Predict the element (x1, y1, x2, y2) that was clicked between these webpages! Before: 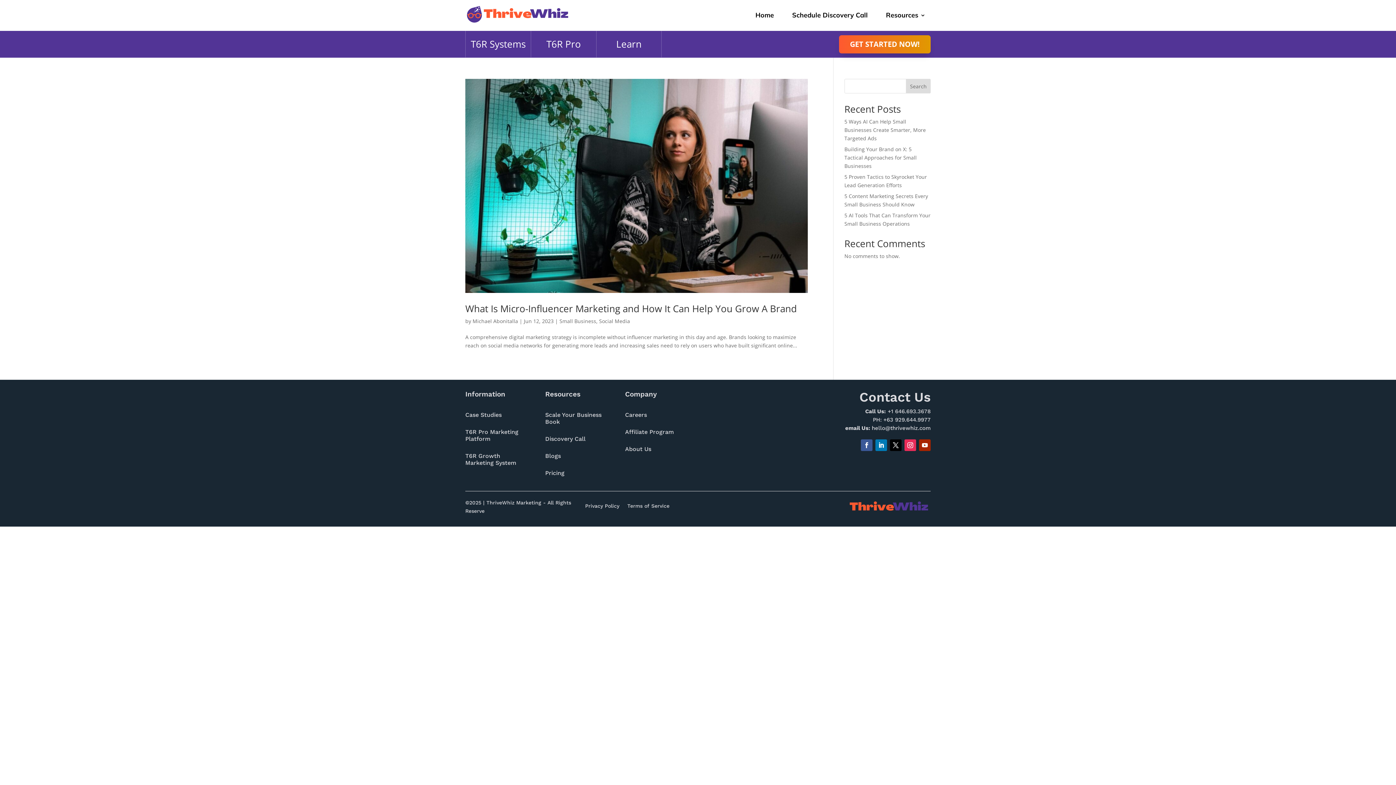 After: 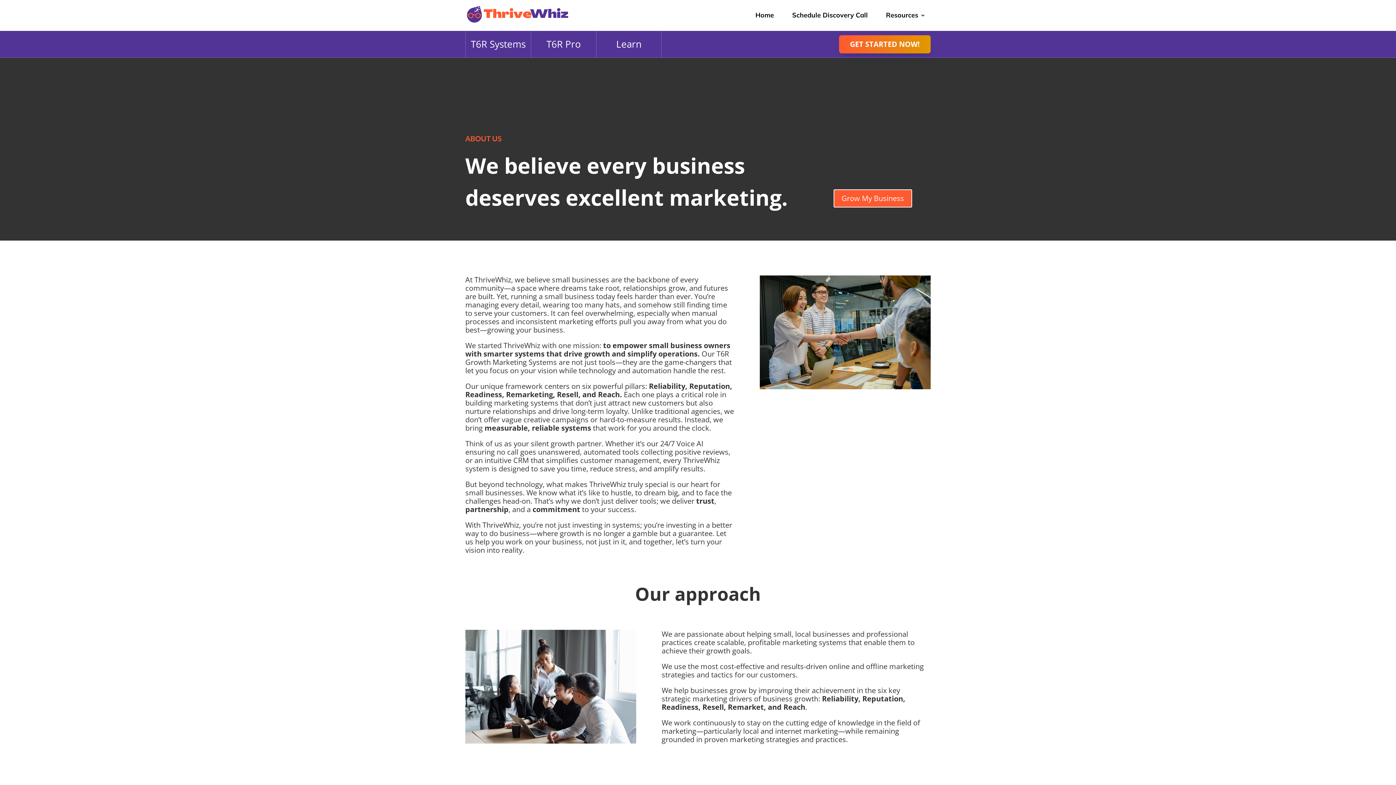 Action: bbox: (625, 445, 683, 460) label: About Us